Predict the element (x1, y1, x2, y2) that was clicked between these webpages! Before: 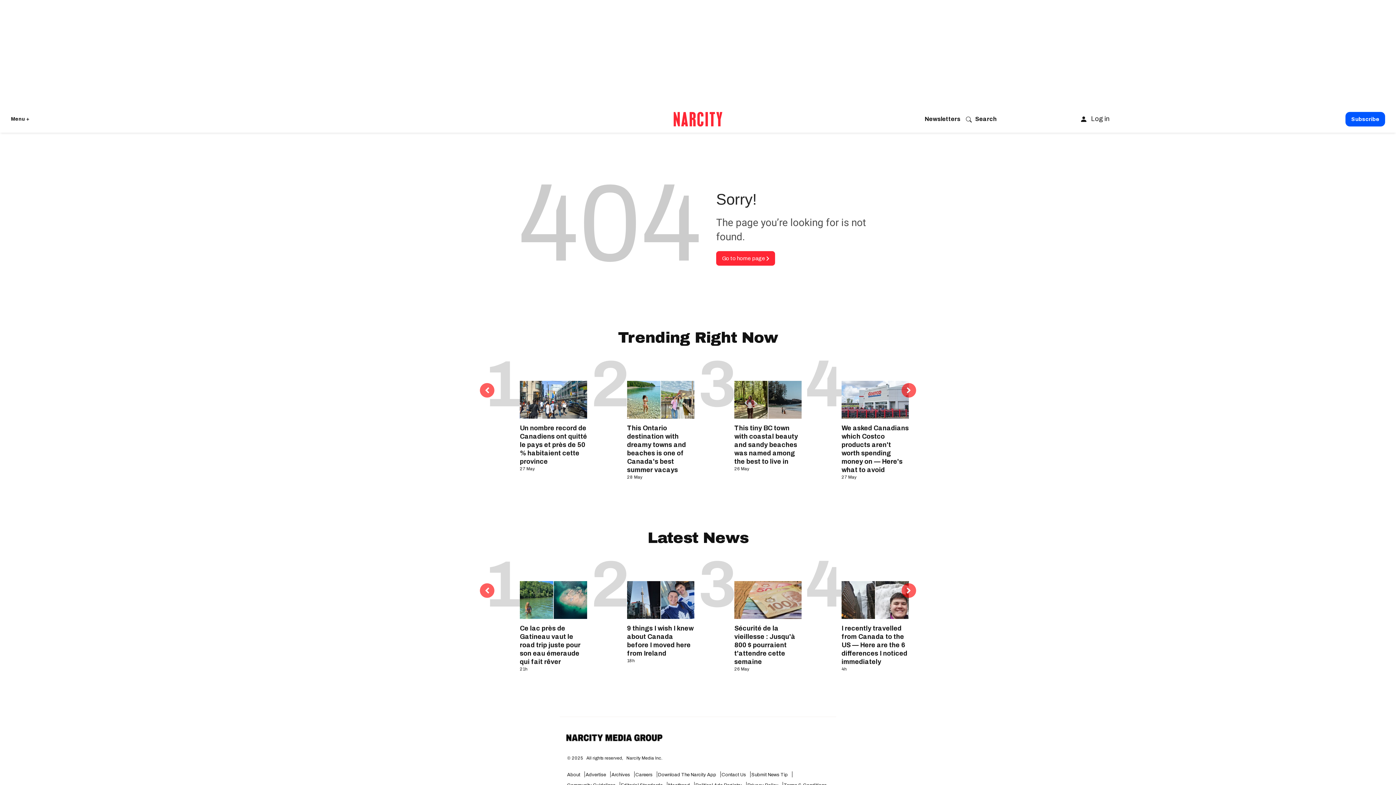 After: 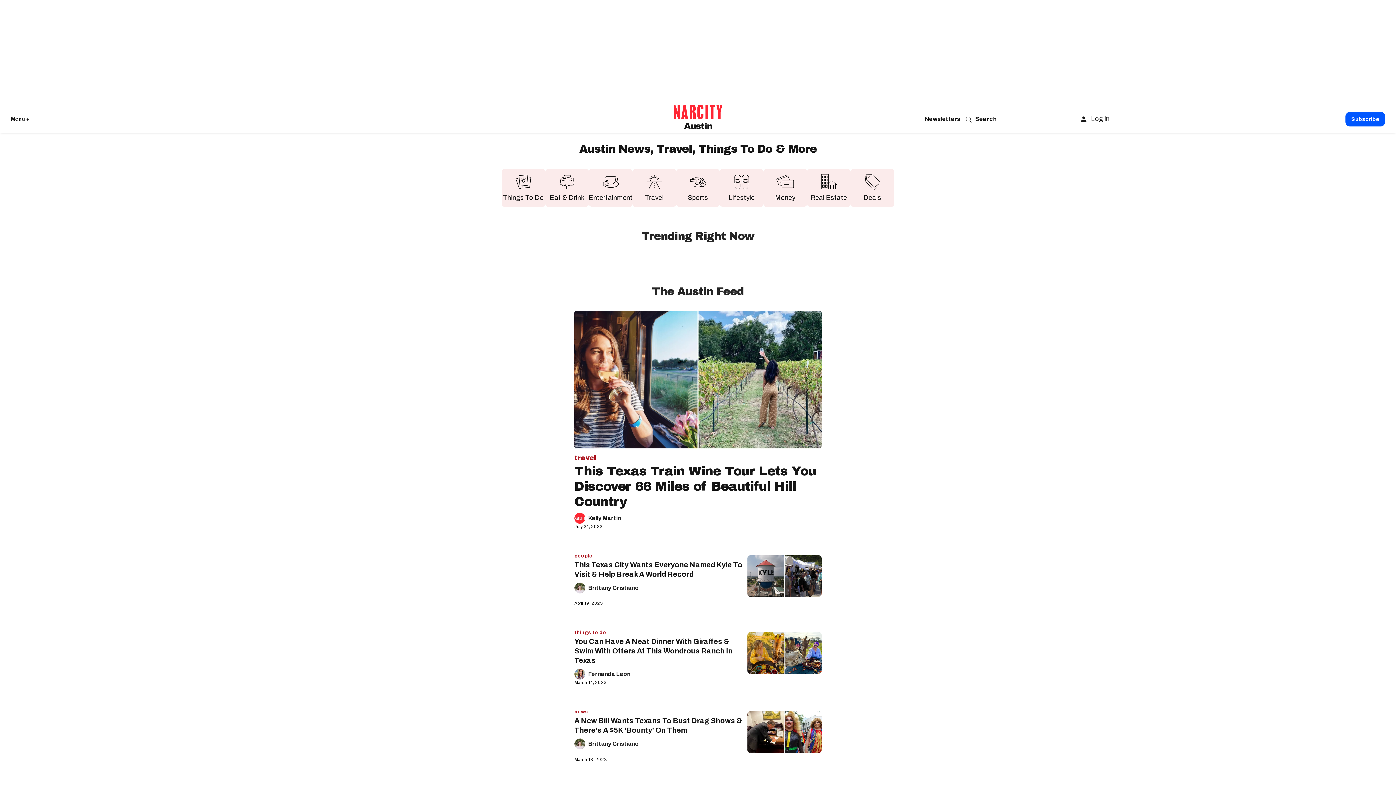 Action: bbox: (721, 528, 735, 533) label: Austin